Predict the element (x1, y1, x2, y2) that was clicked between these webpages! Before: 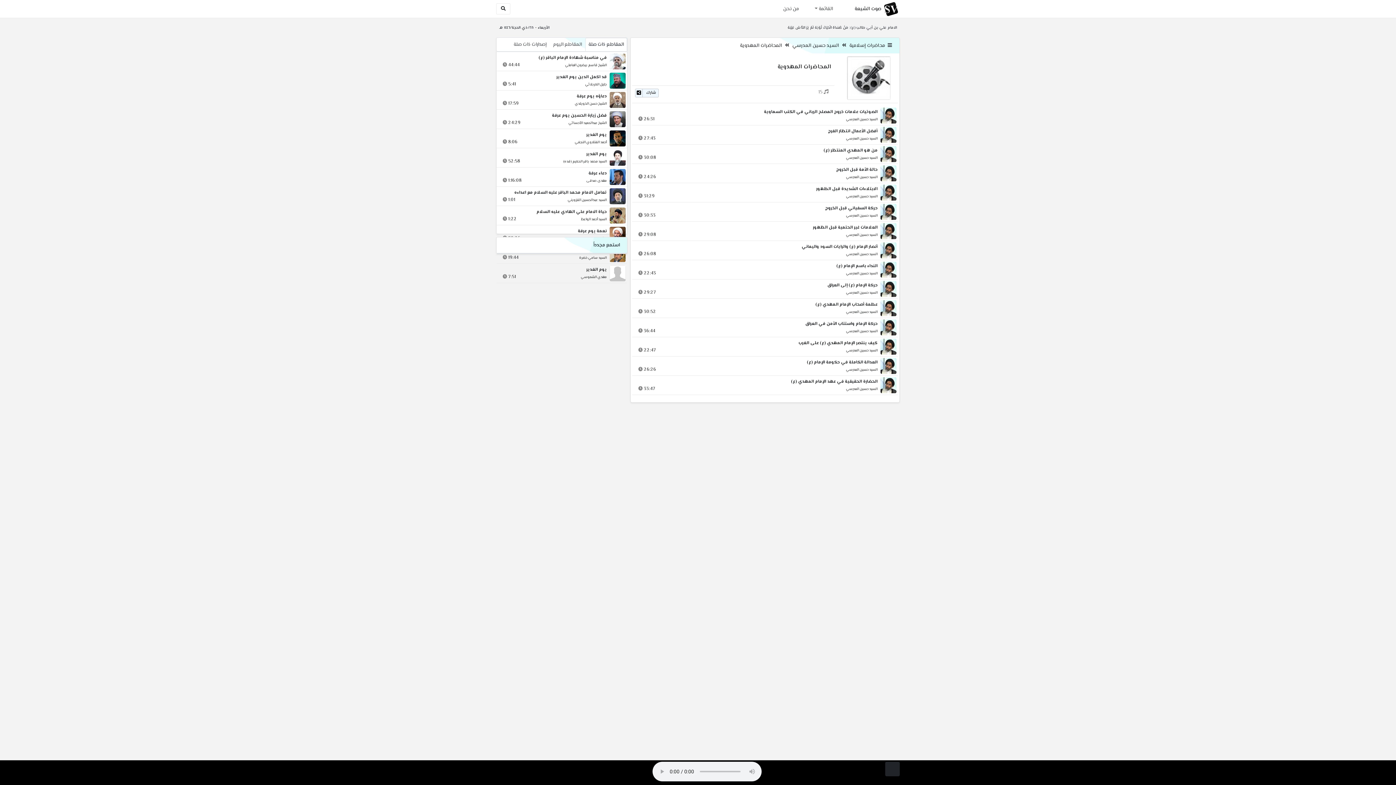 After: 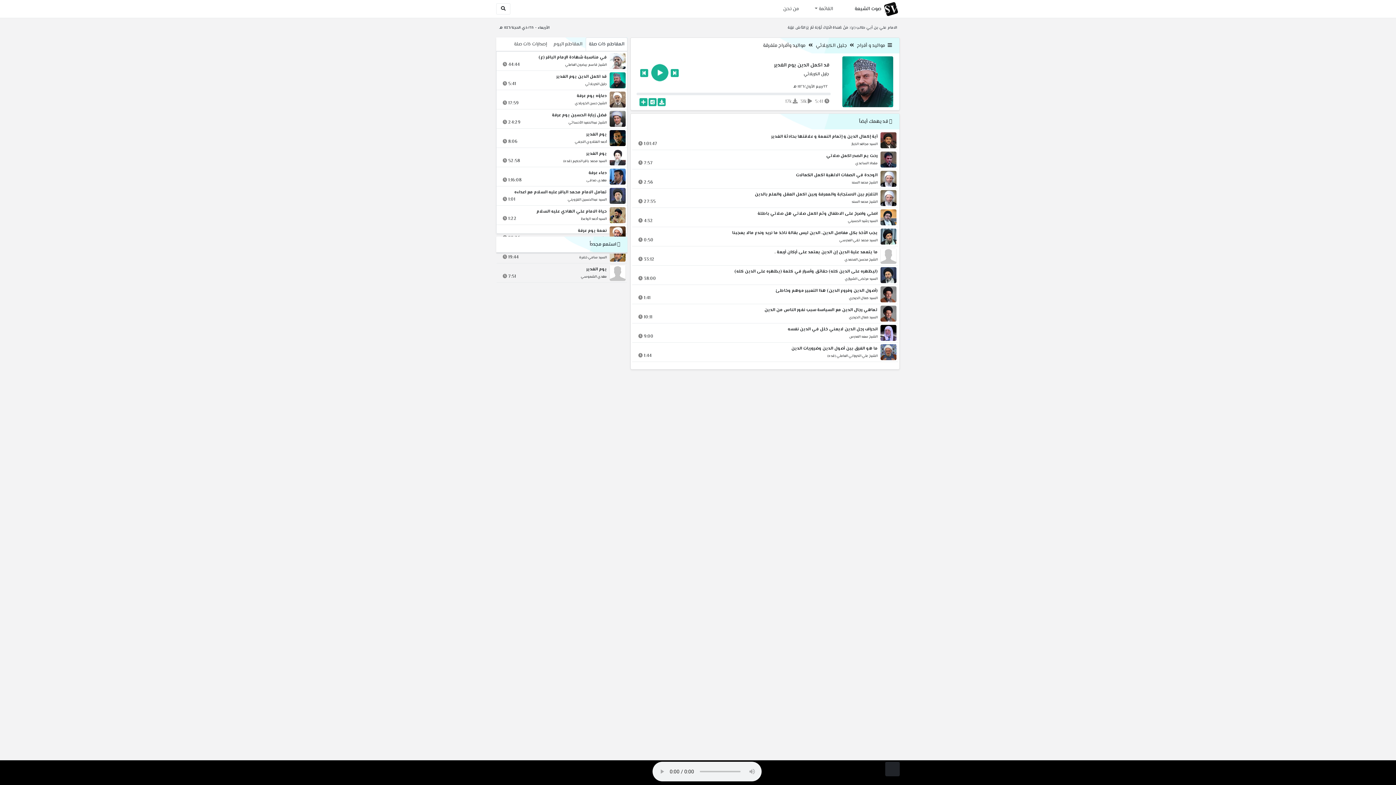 Action: bbox: (498, 74, 606, 80) label: قد اكمل الدين يوم الغدير